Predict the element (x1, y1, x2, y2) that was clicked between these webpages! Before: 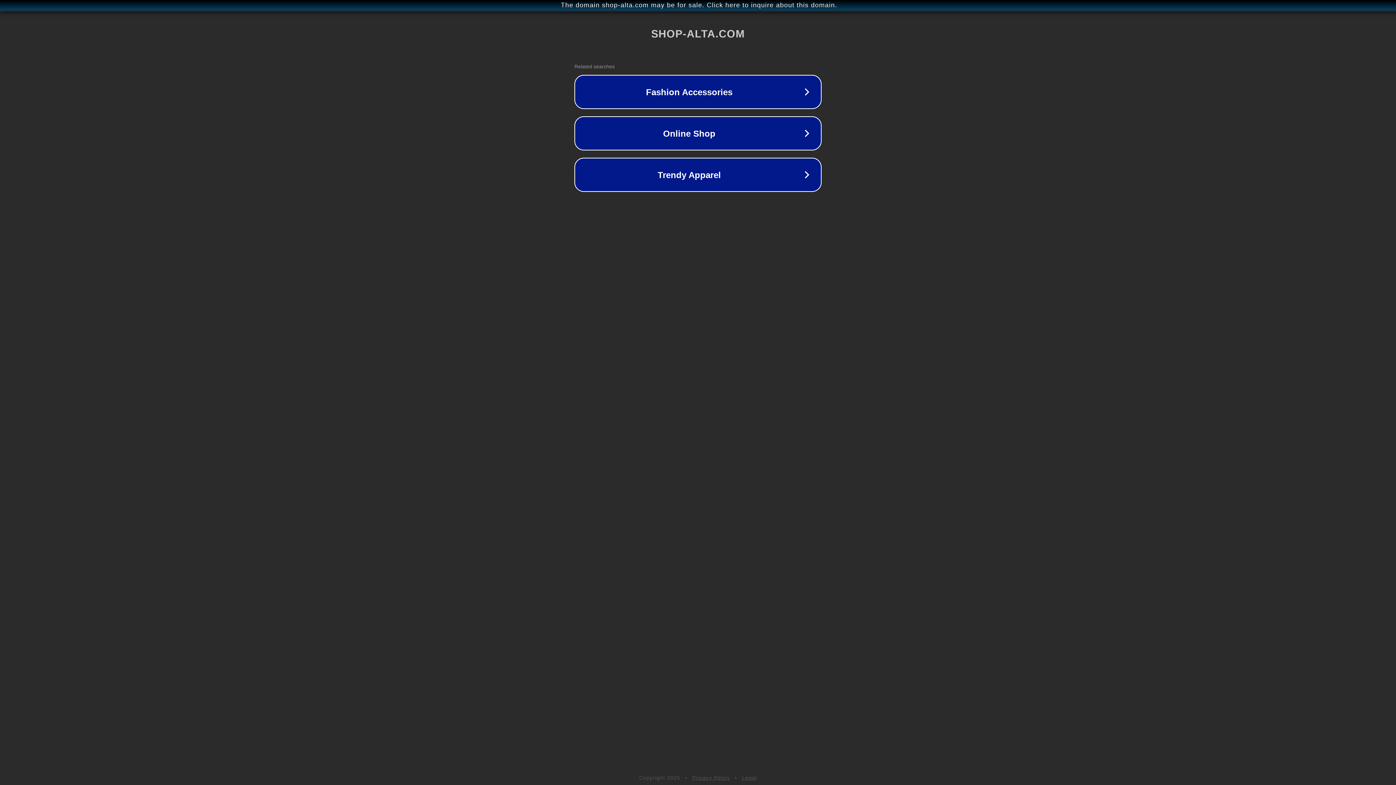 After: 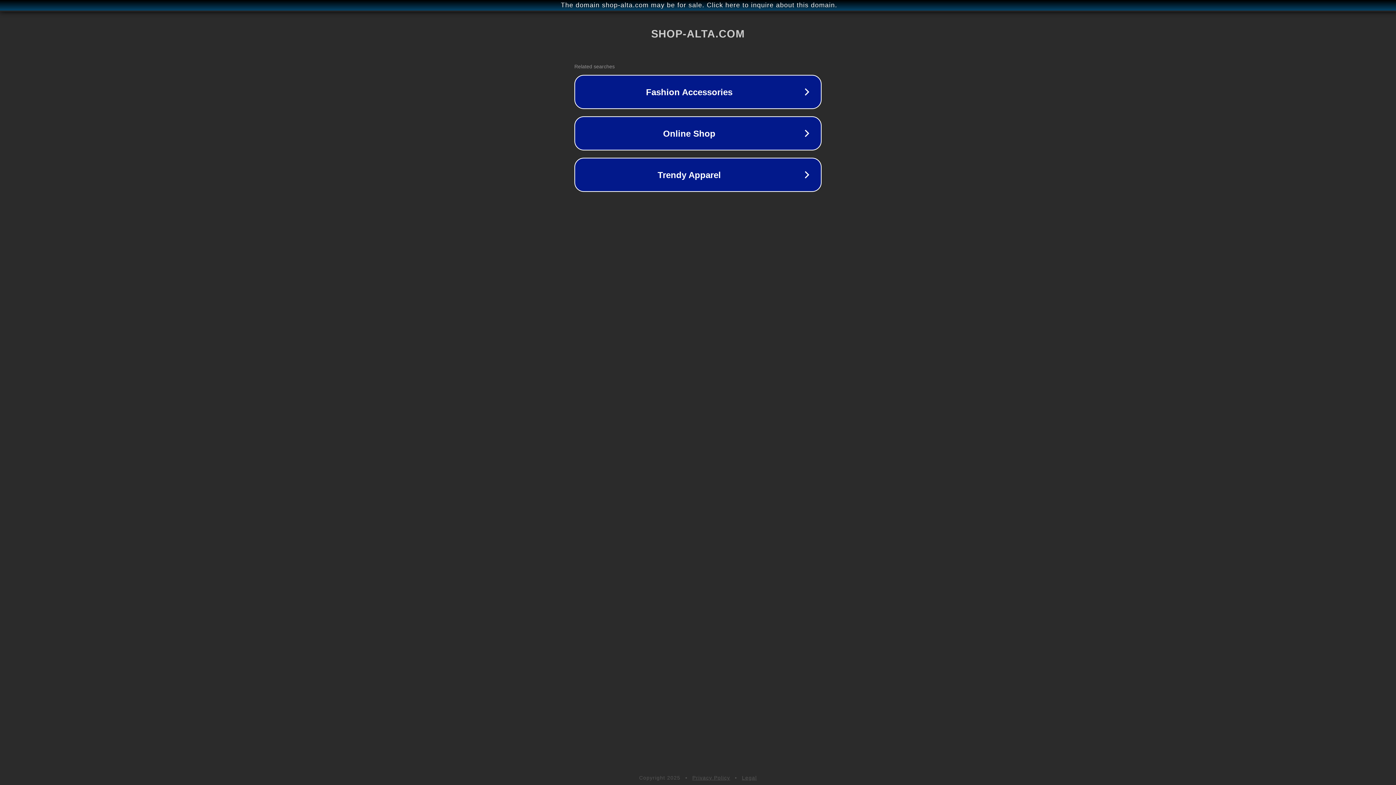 Action: label: Legal bbox: (742, 775, 757, 781)